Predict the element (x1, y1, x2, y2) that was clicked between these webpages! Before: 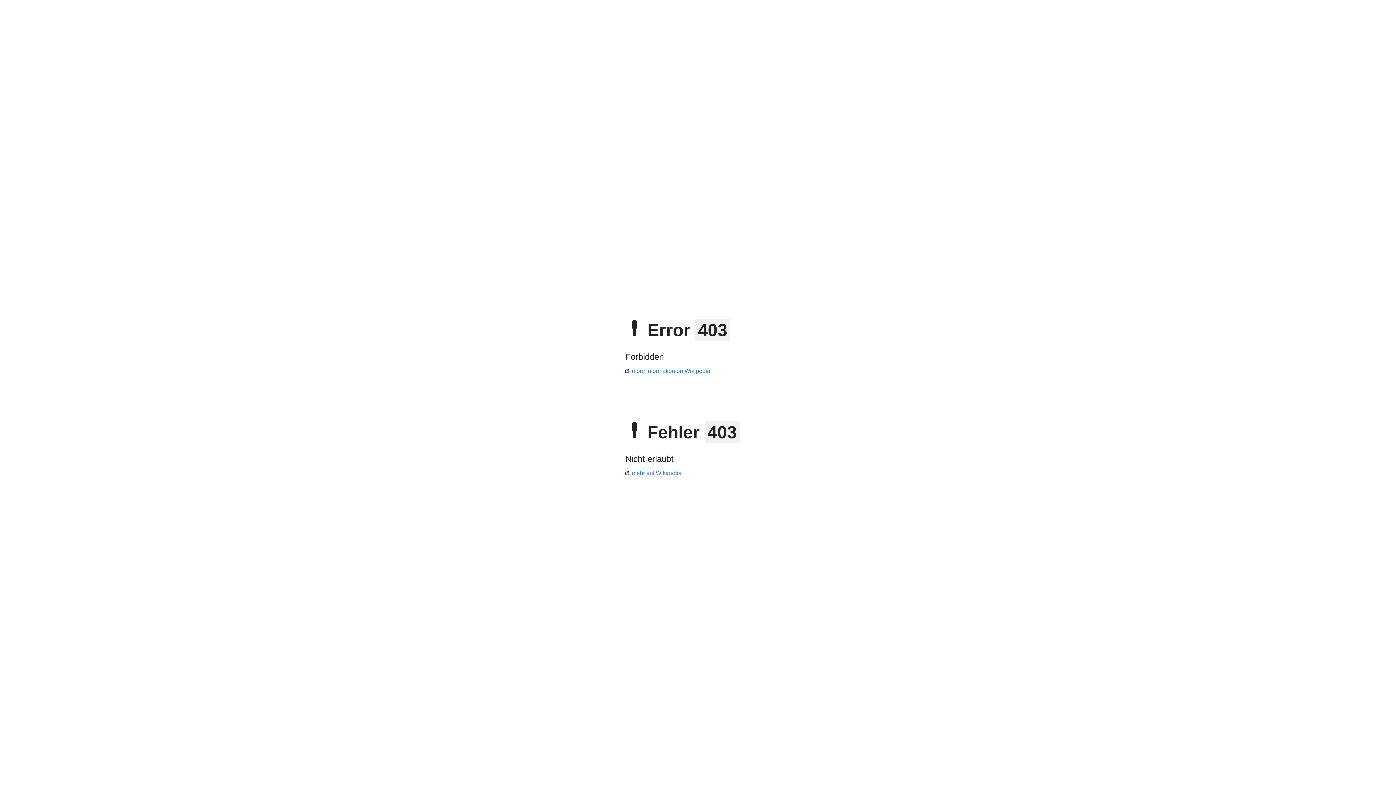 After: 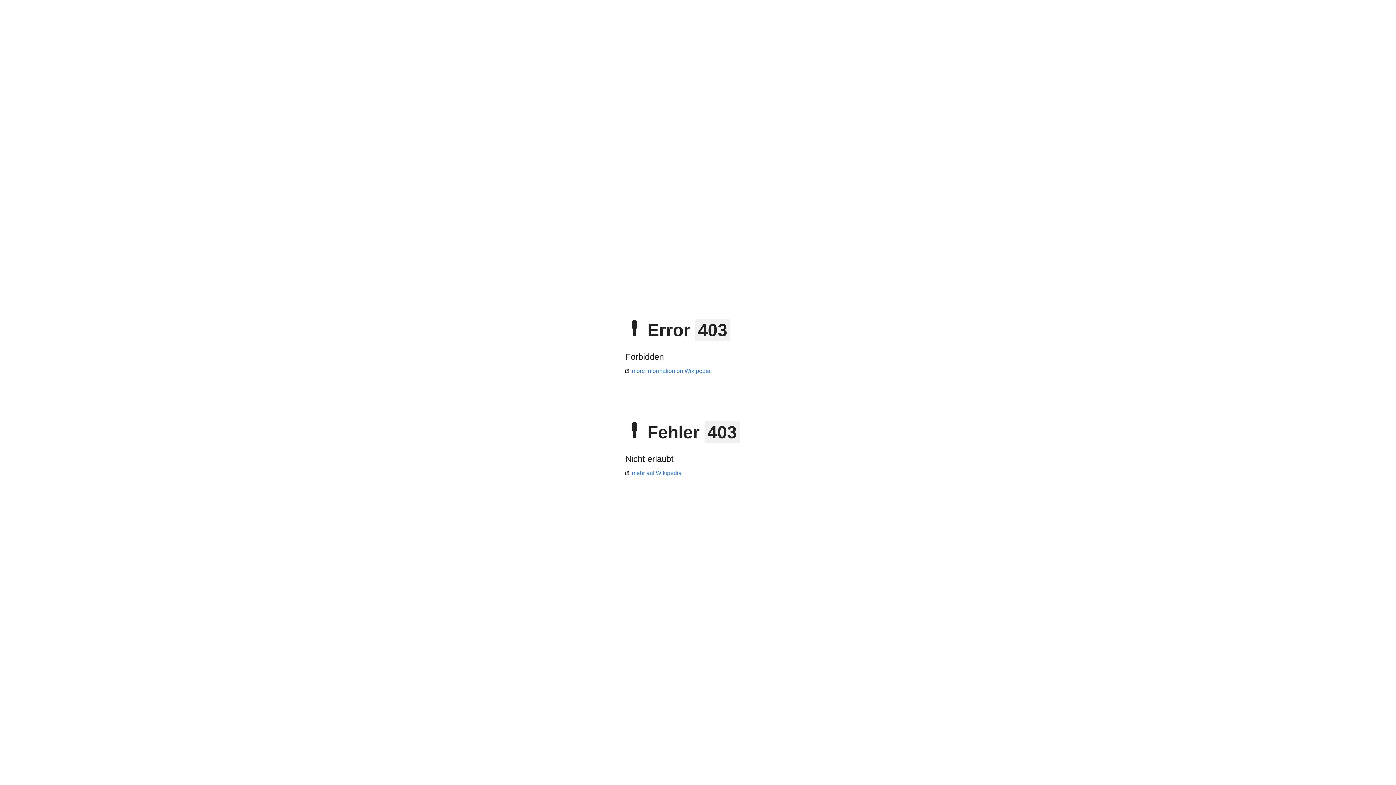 Action: label: mehr auf Wikipedia bbox: (625, 470, 681, 476)